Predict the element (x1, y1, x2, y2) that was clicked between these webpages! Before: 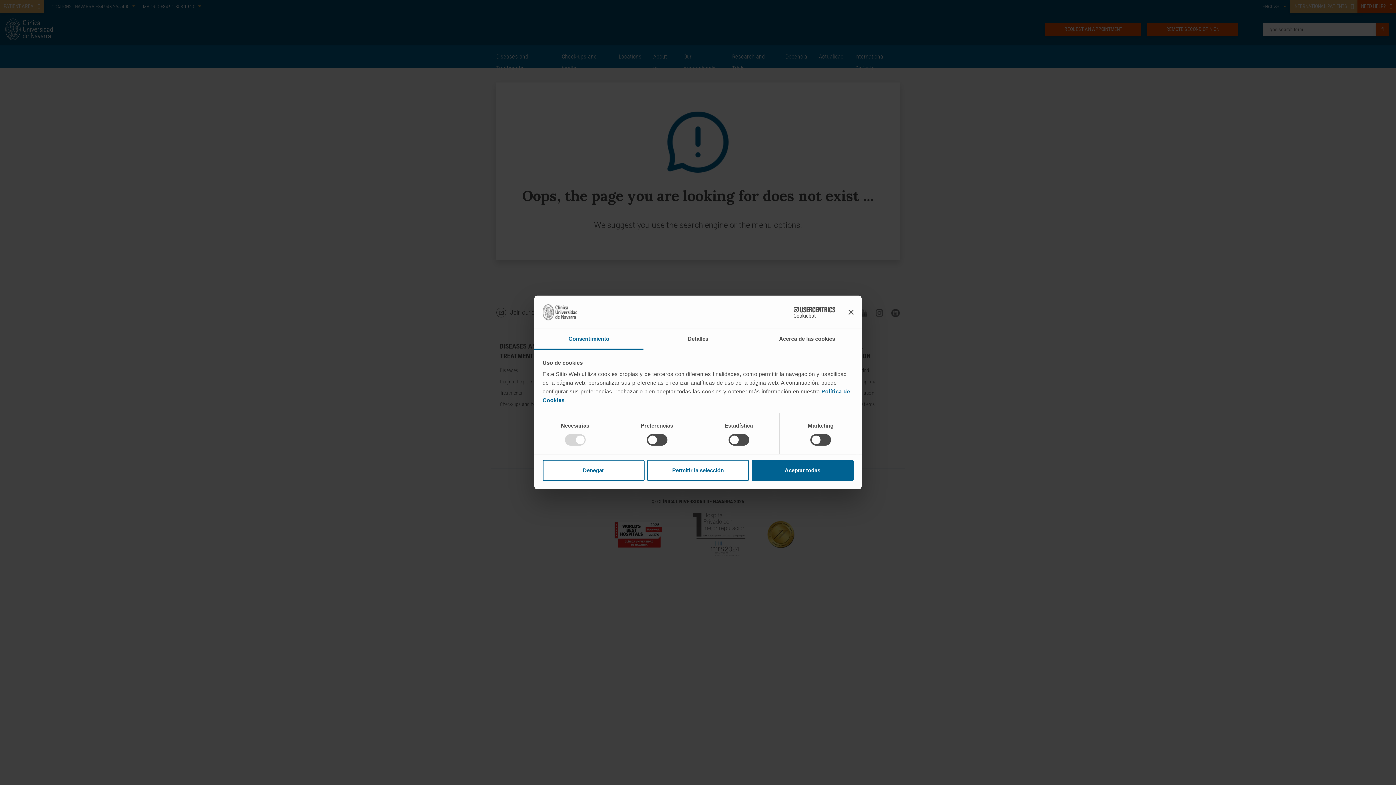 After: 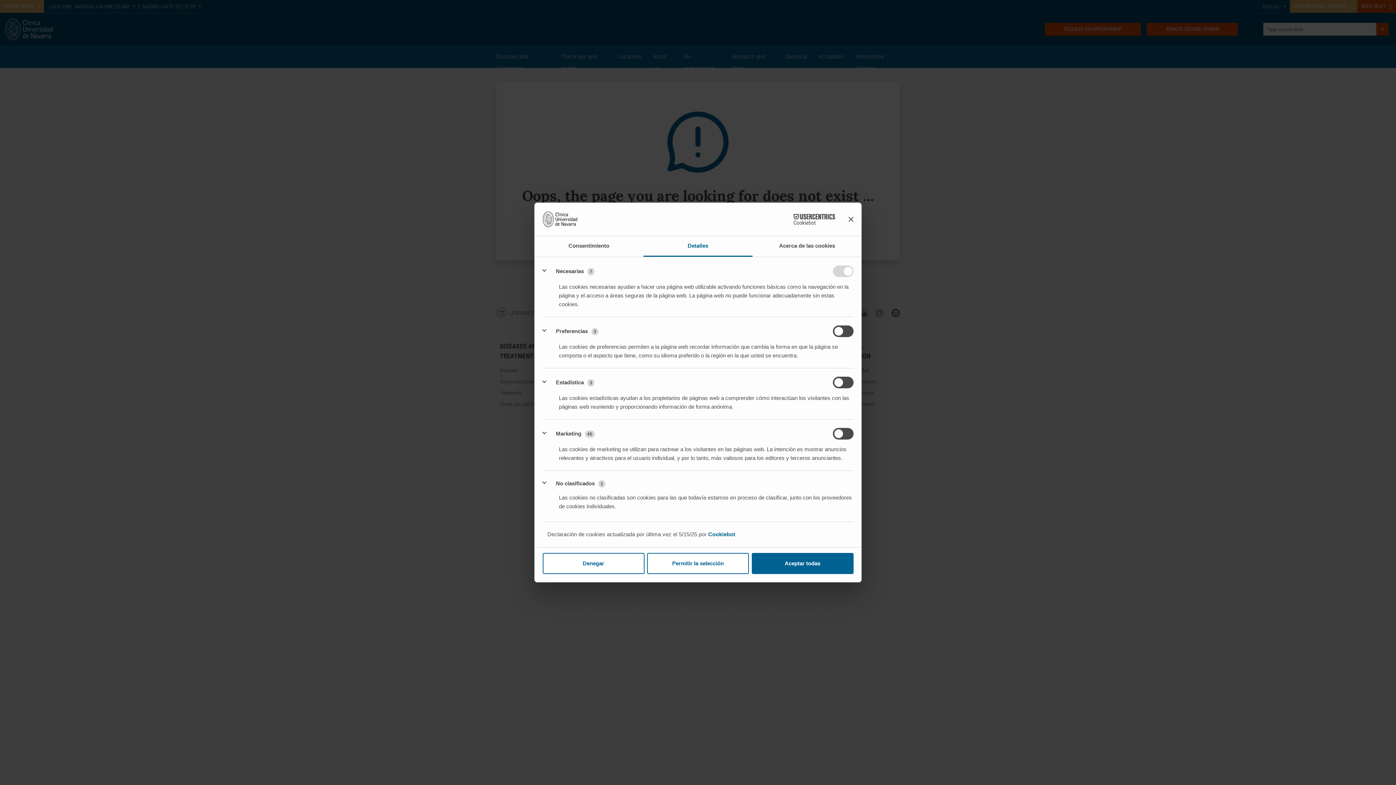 Action: bbox: (643, 329, 752, 349) label: Detalles